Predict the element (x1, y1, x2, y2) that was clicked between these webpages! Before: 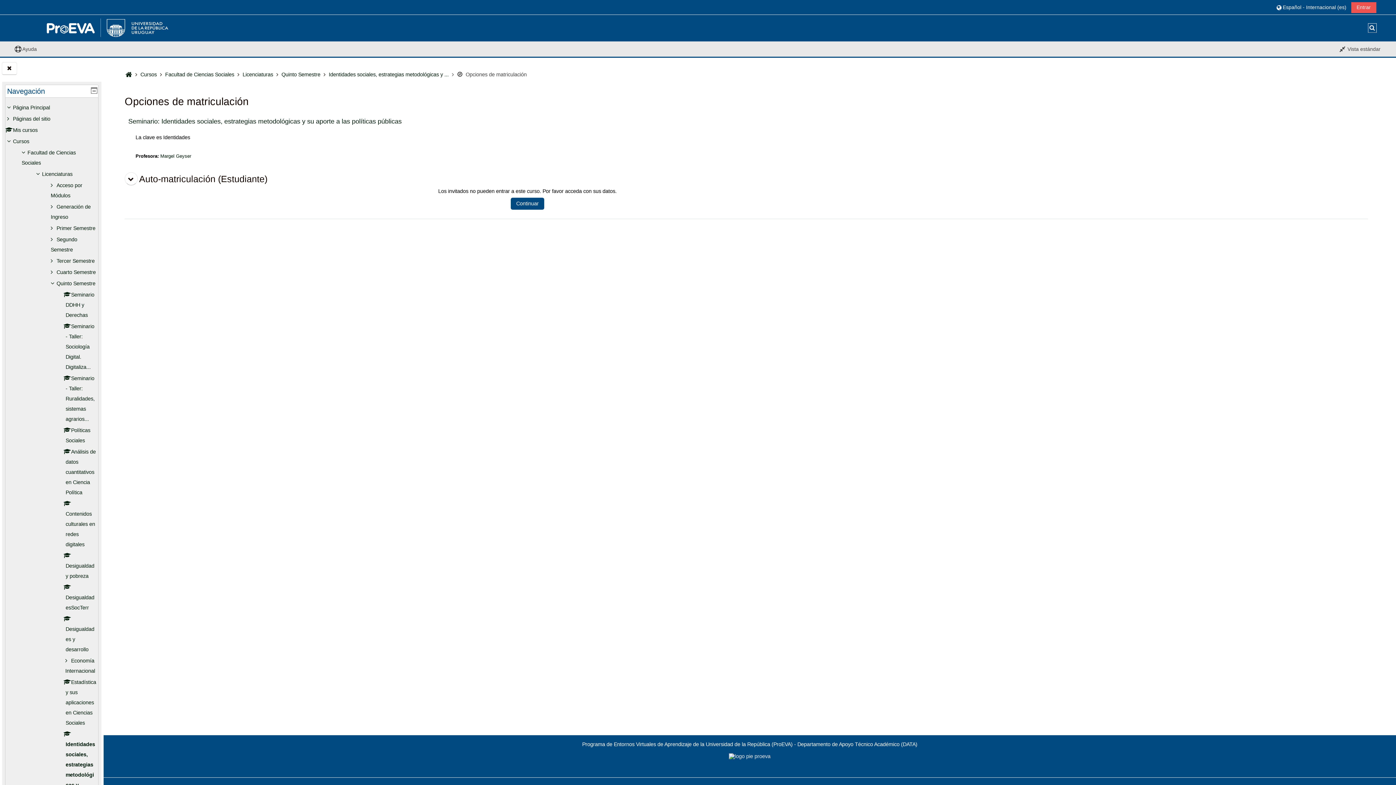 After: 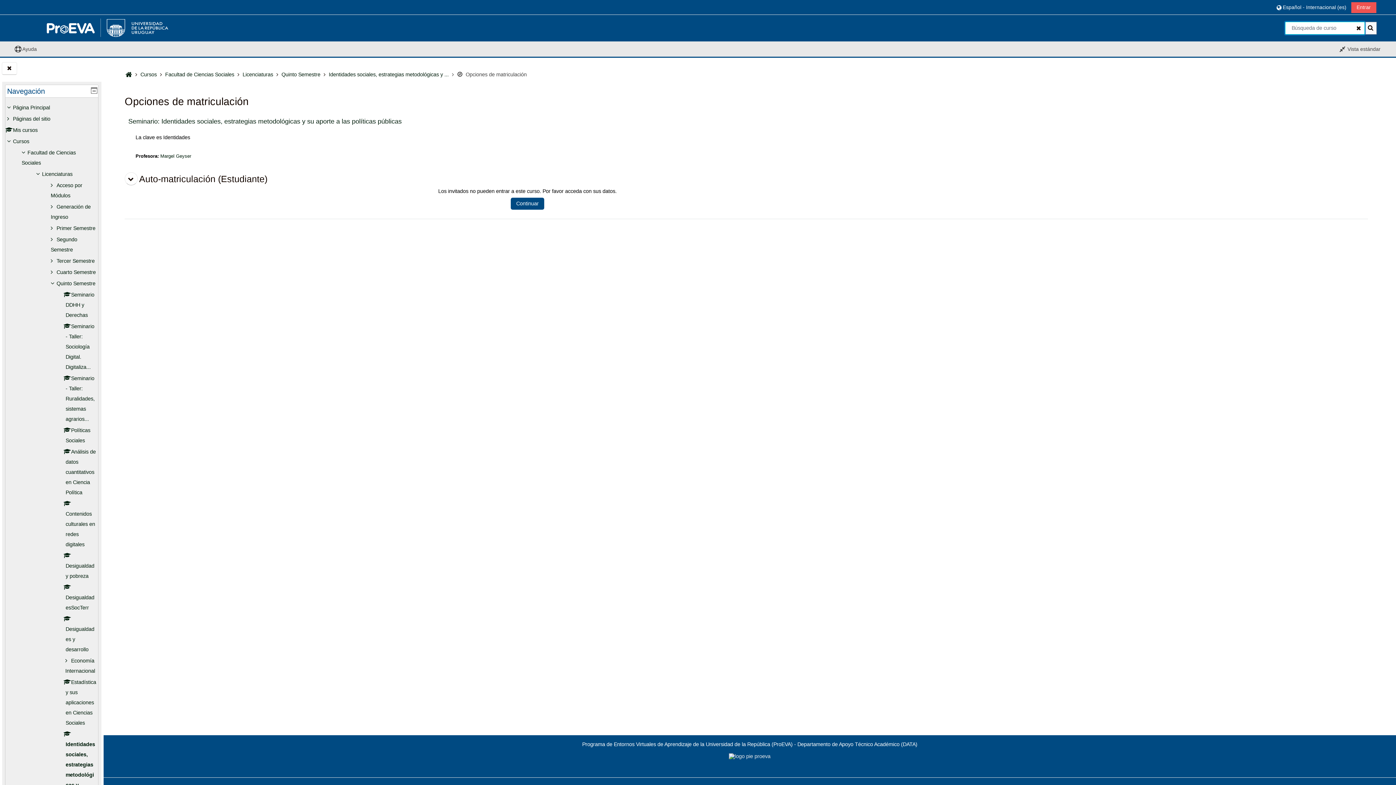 Action: label: Selector de búsqueda de entrada bbox: (1368, 23, 1376, 32)